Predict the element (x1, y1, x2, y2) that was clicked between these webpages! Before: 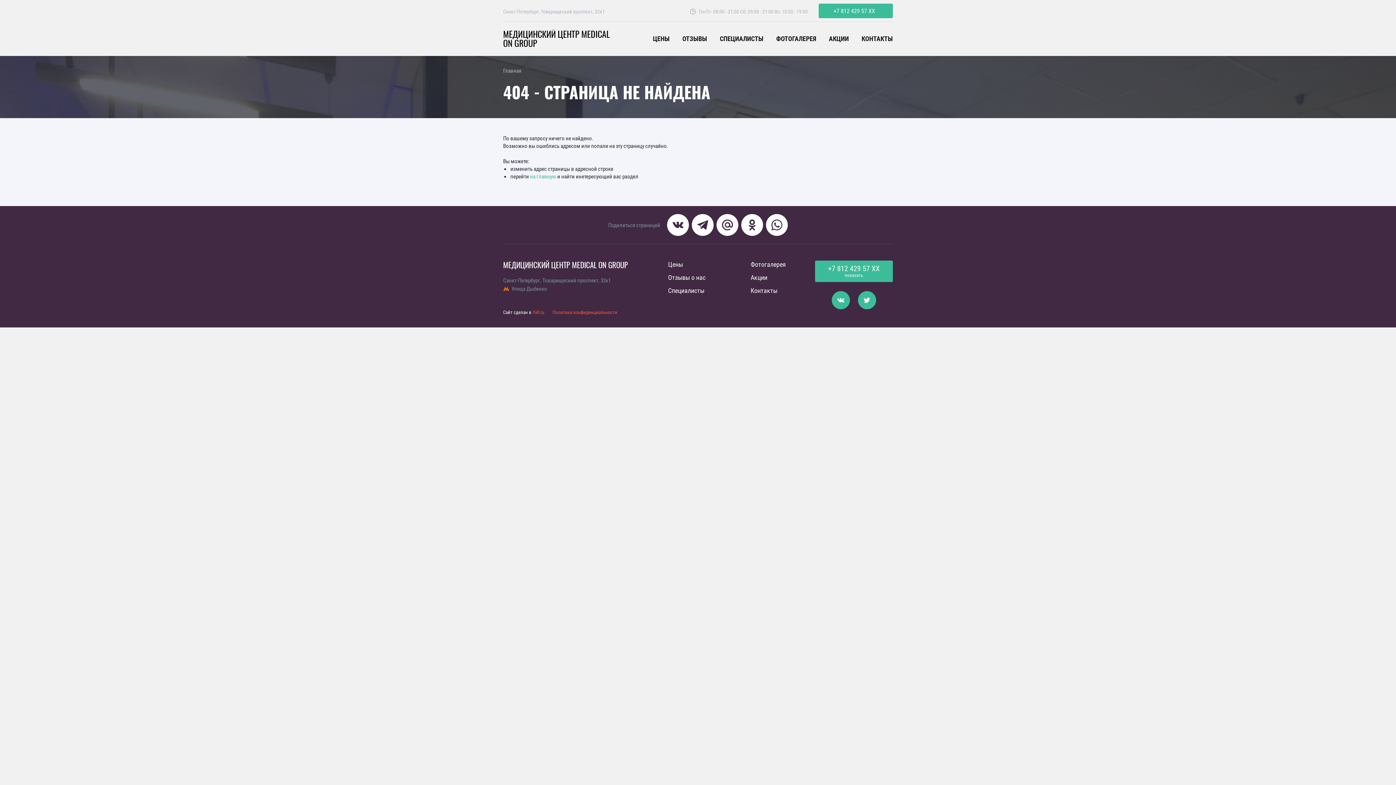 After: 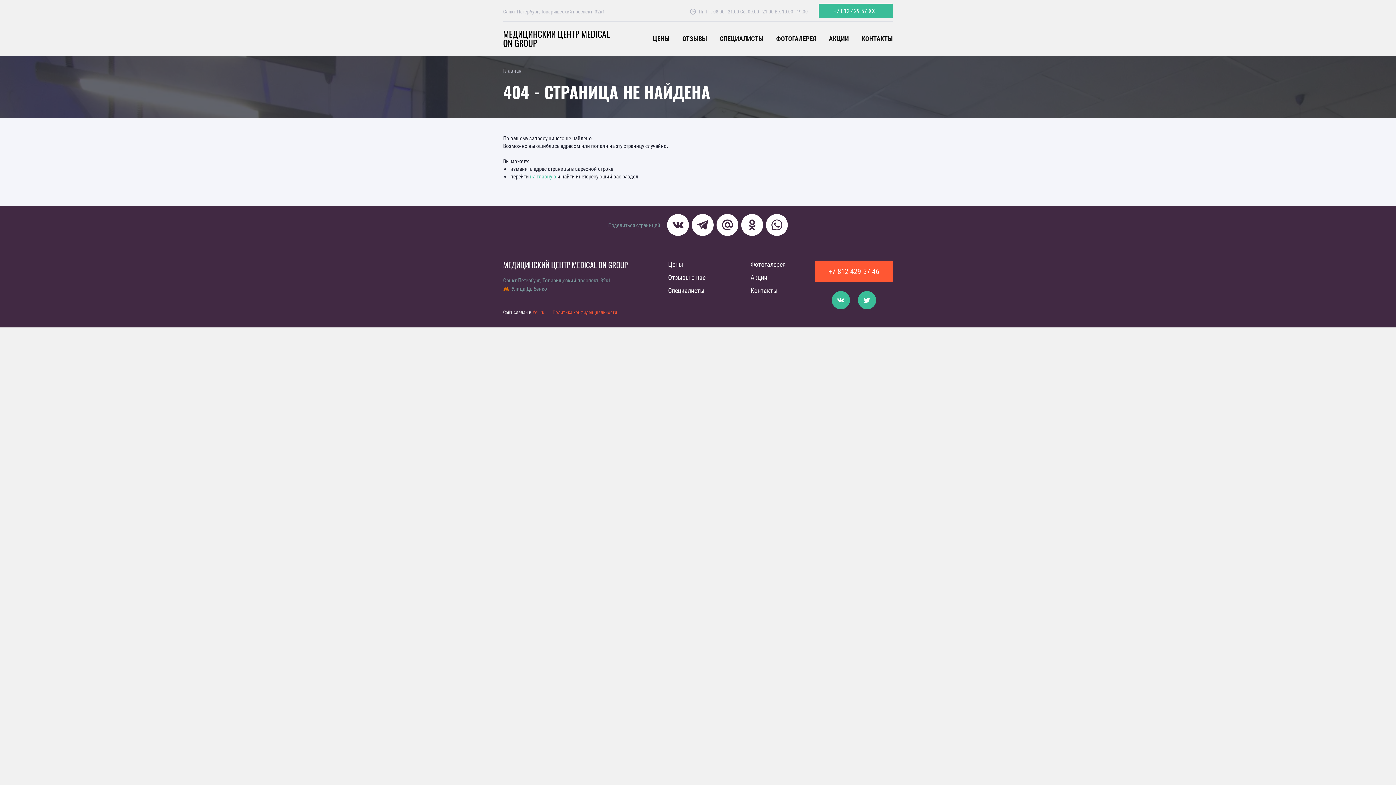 Action: bbox: (815, 260, 893, 271) label: +7 812 429 57 XX